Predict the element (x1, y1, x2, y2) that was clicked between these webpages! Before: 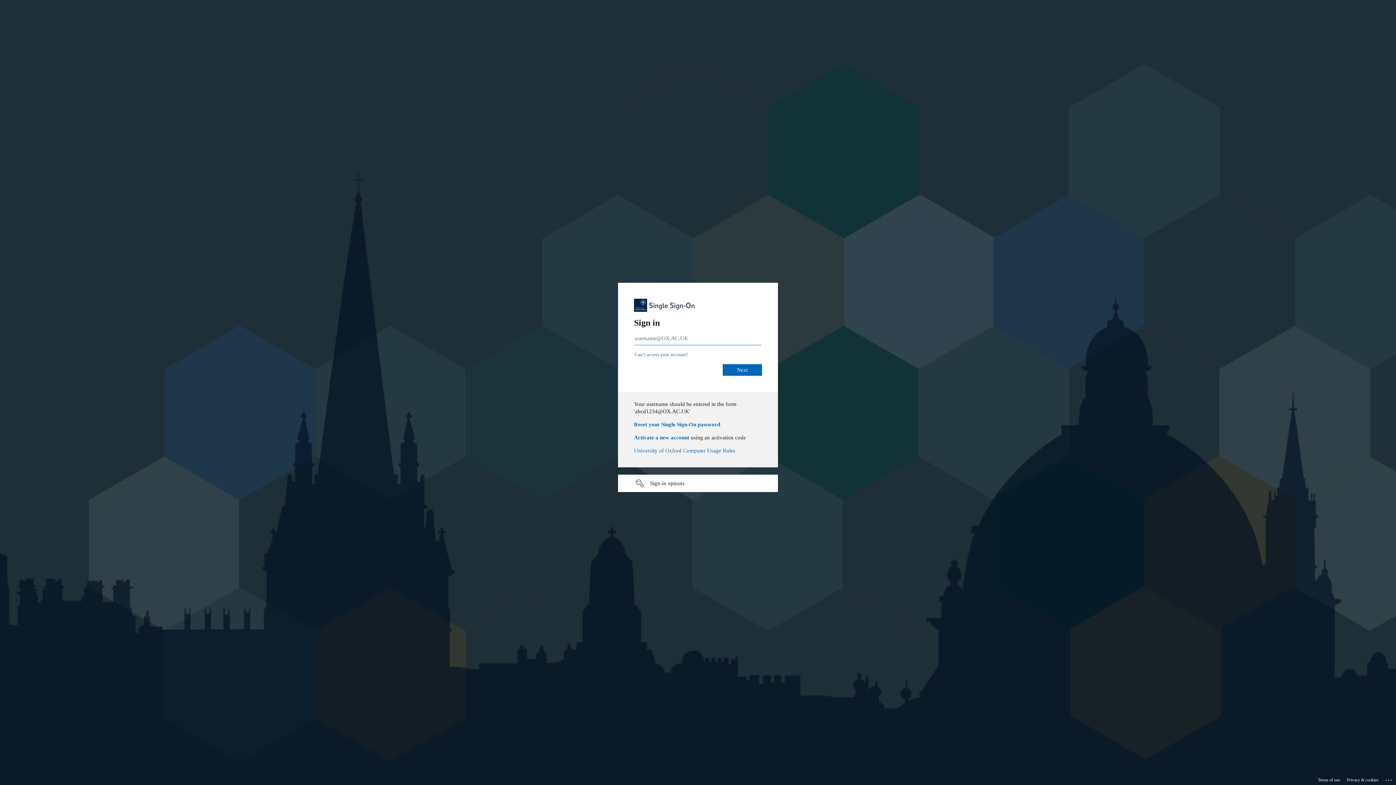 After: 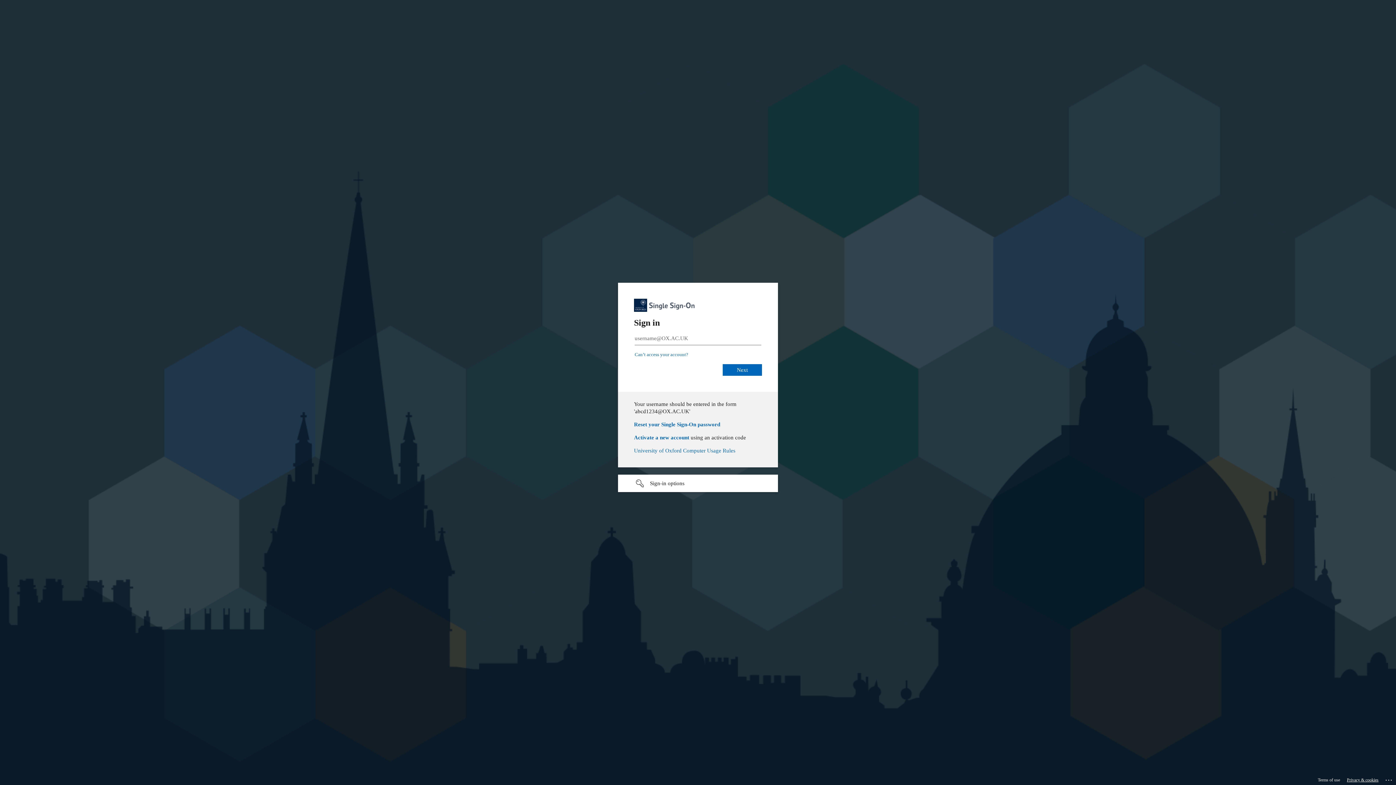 Action: bbox: (1347, 775, 1378, 785) label: Privacy & cookies